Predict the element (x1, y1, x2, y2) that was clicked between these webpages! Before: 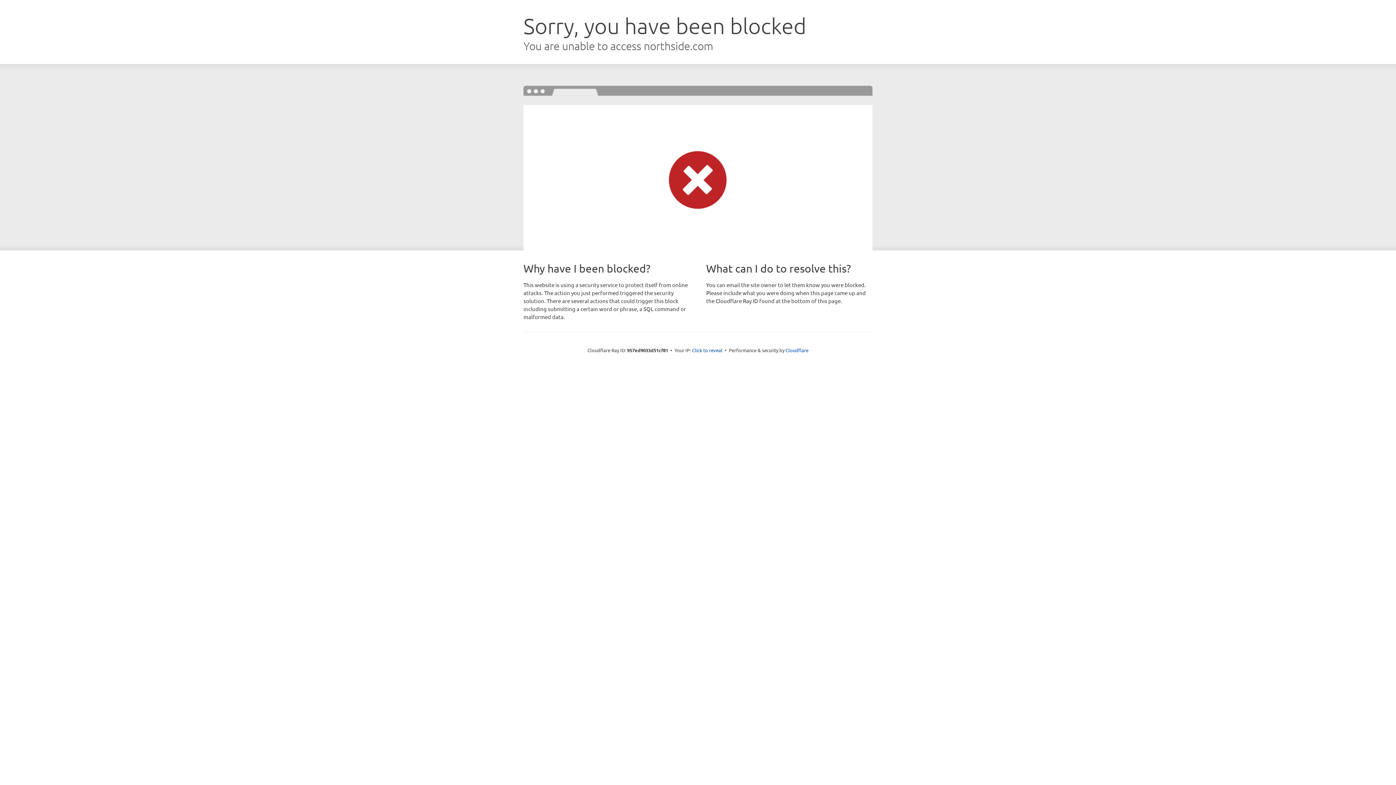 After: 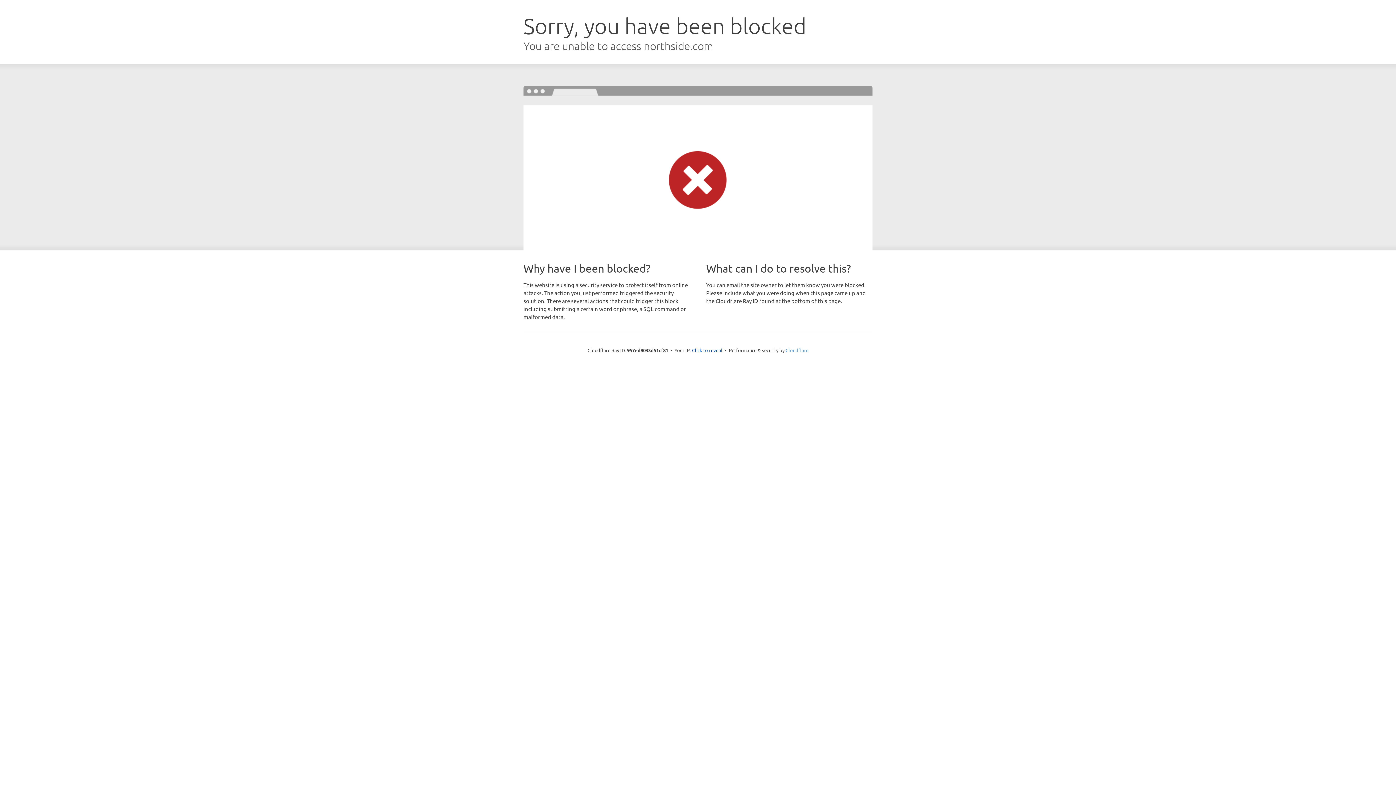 Action: bbox: (785, 347, 808, 353) label: Cloudflare